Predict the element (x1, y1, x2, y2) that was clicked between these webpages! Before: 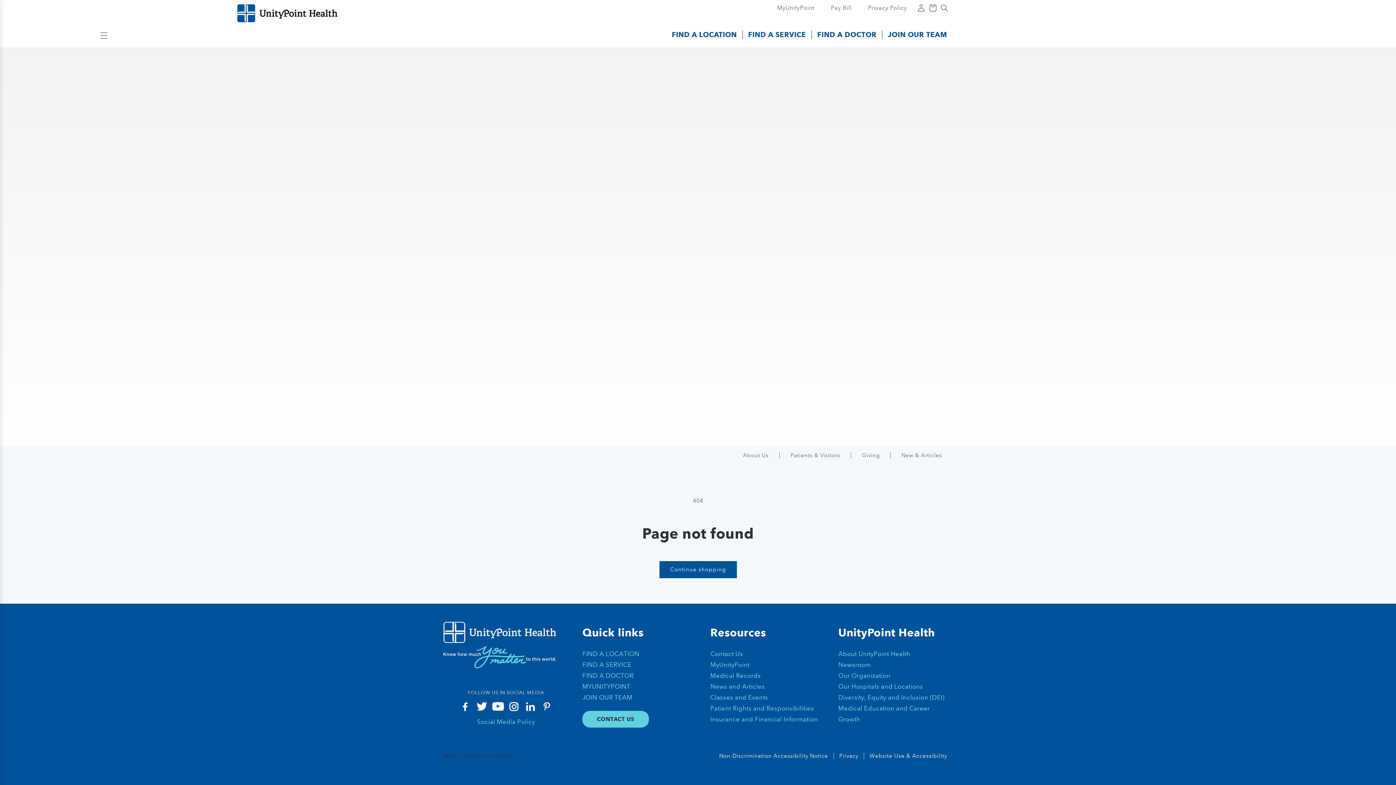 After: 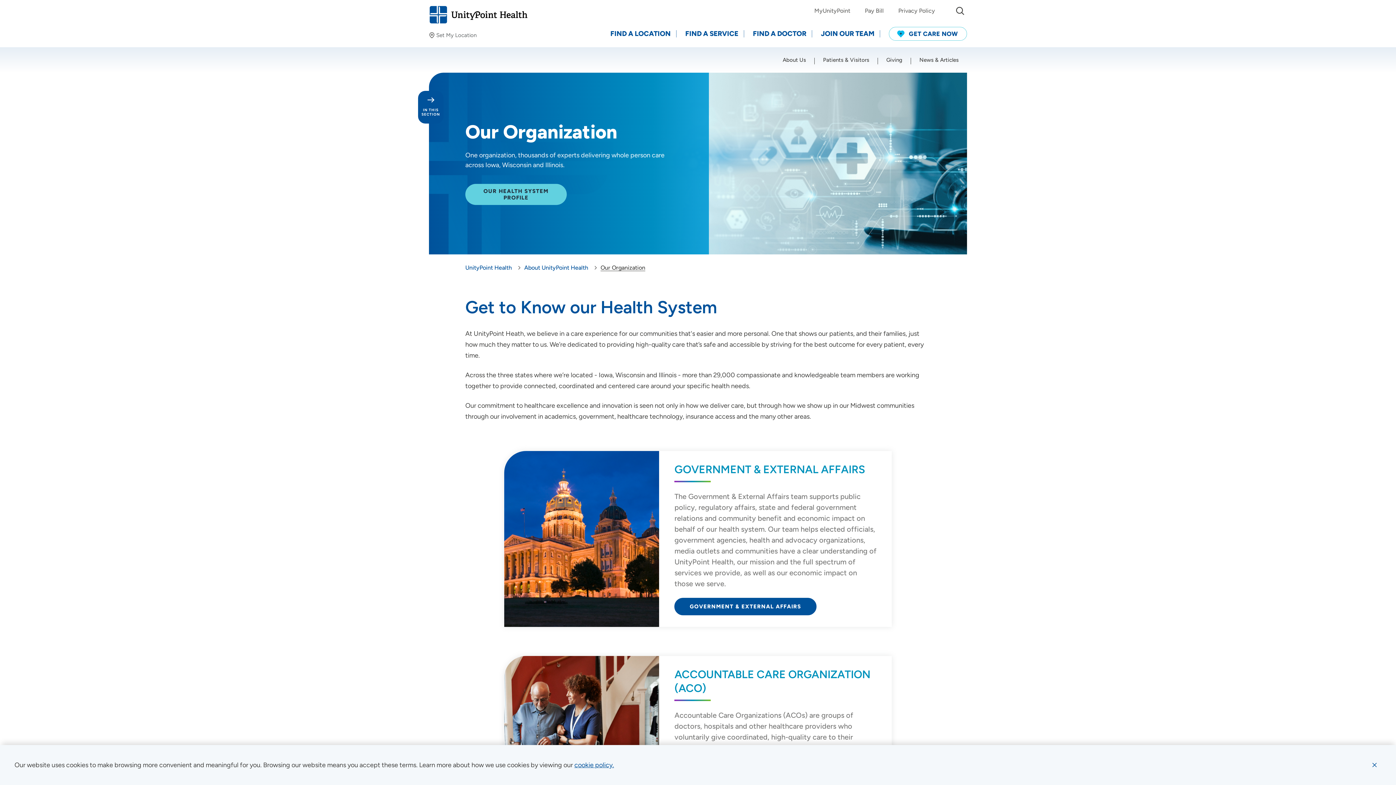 Action: bbox: (838, 672, 890, 679) label: Our Organization